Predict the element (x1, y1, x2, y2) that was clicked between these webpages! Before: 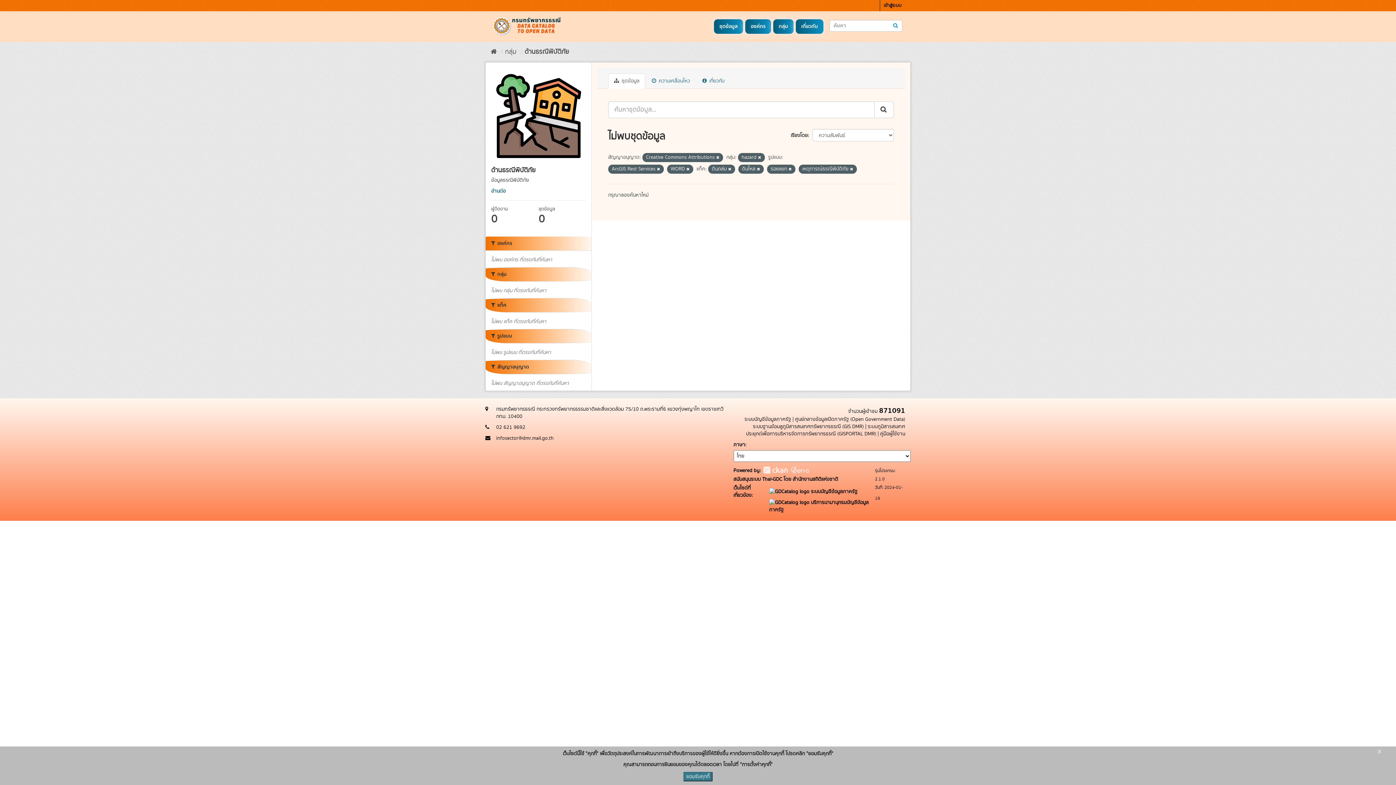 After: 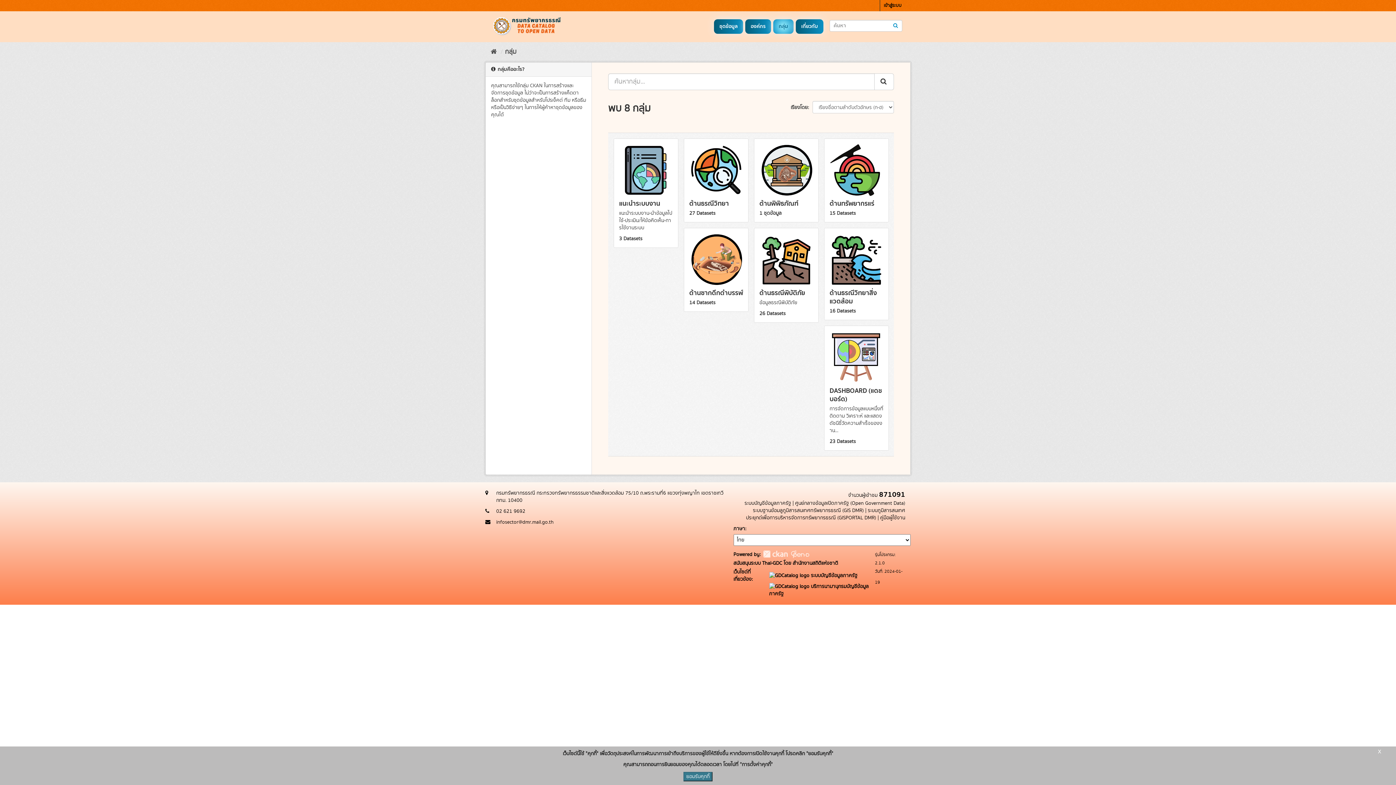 Action: label: กลุ่ม bbox: (773, 19, 793, 33)